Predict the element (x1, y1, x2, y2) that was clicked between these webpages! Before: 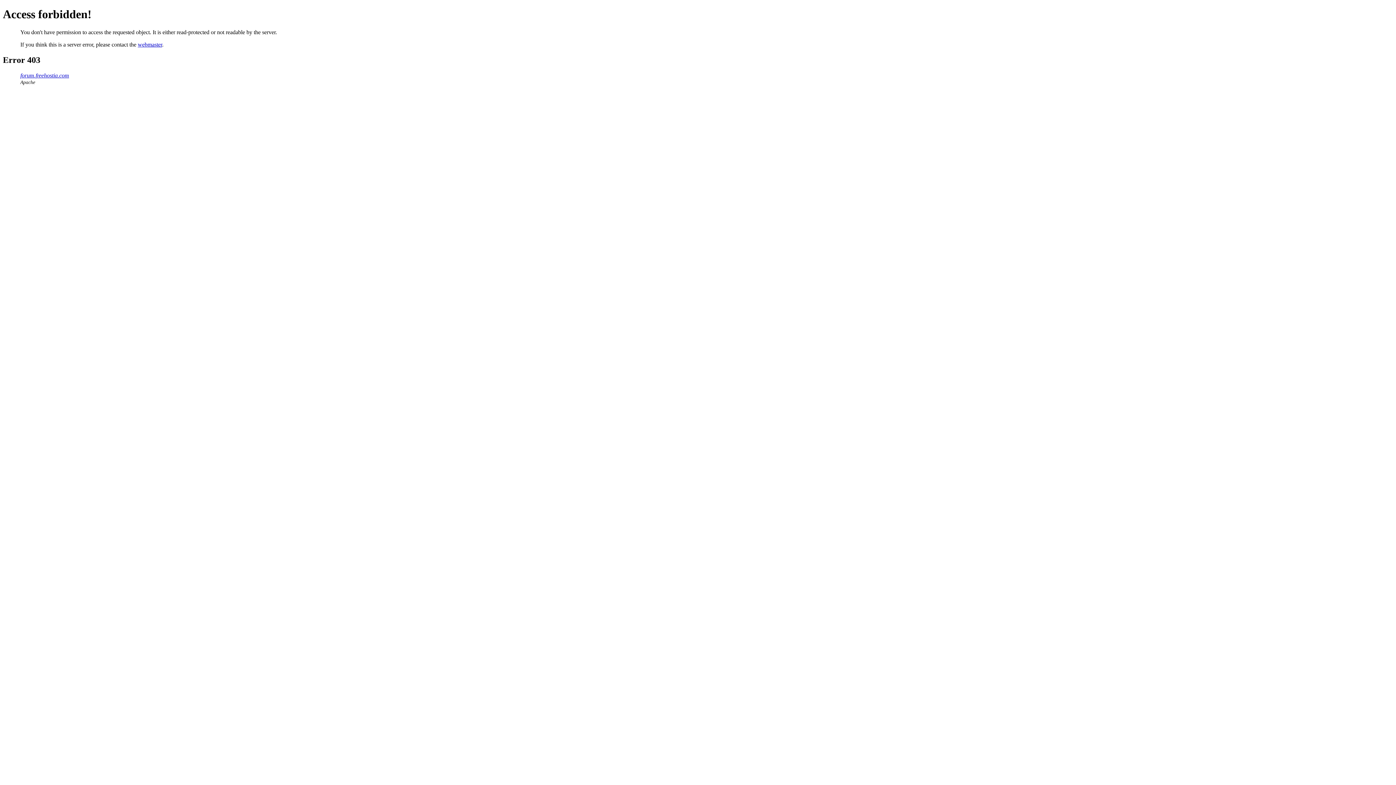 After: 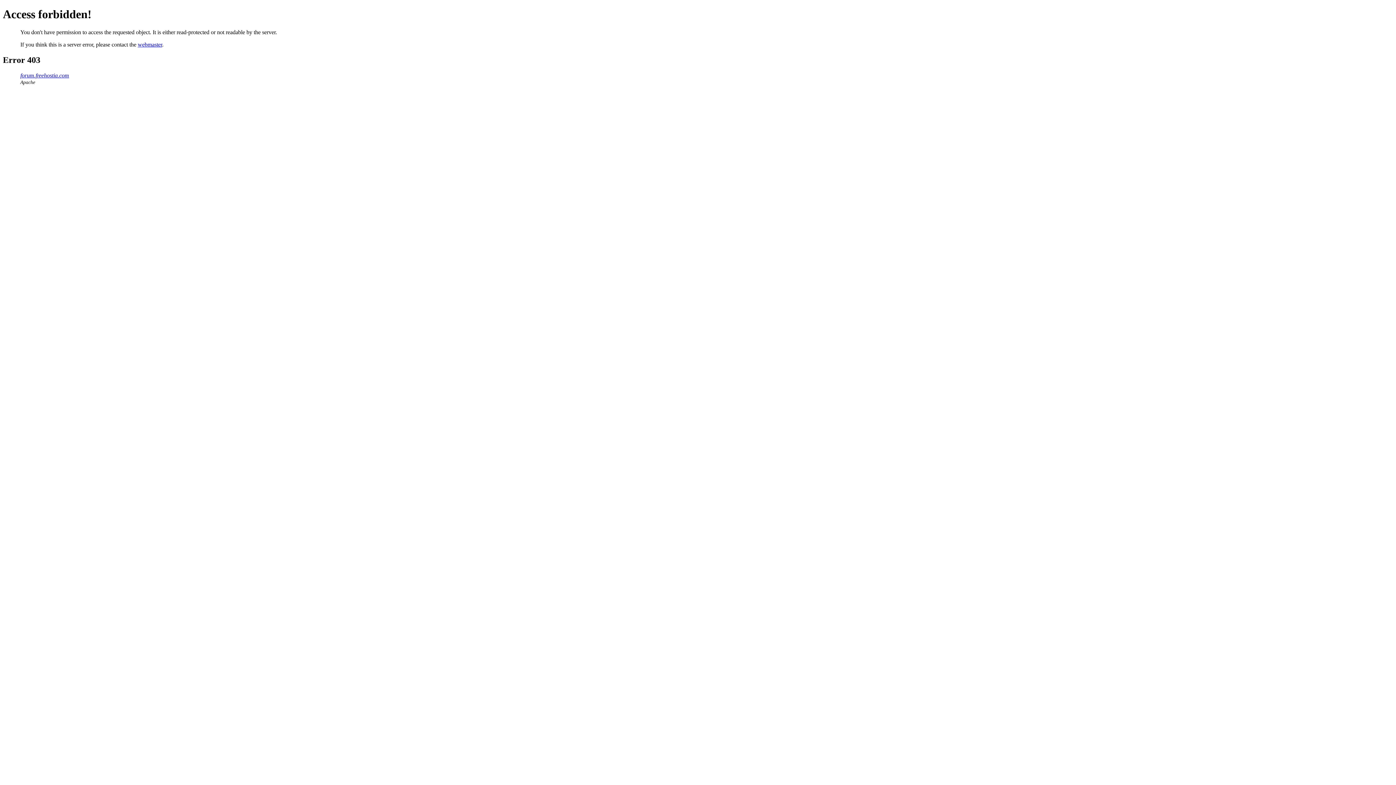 Action: bbox: (137, 41, 162, 47) label: webmaster